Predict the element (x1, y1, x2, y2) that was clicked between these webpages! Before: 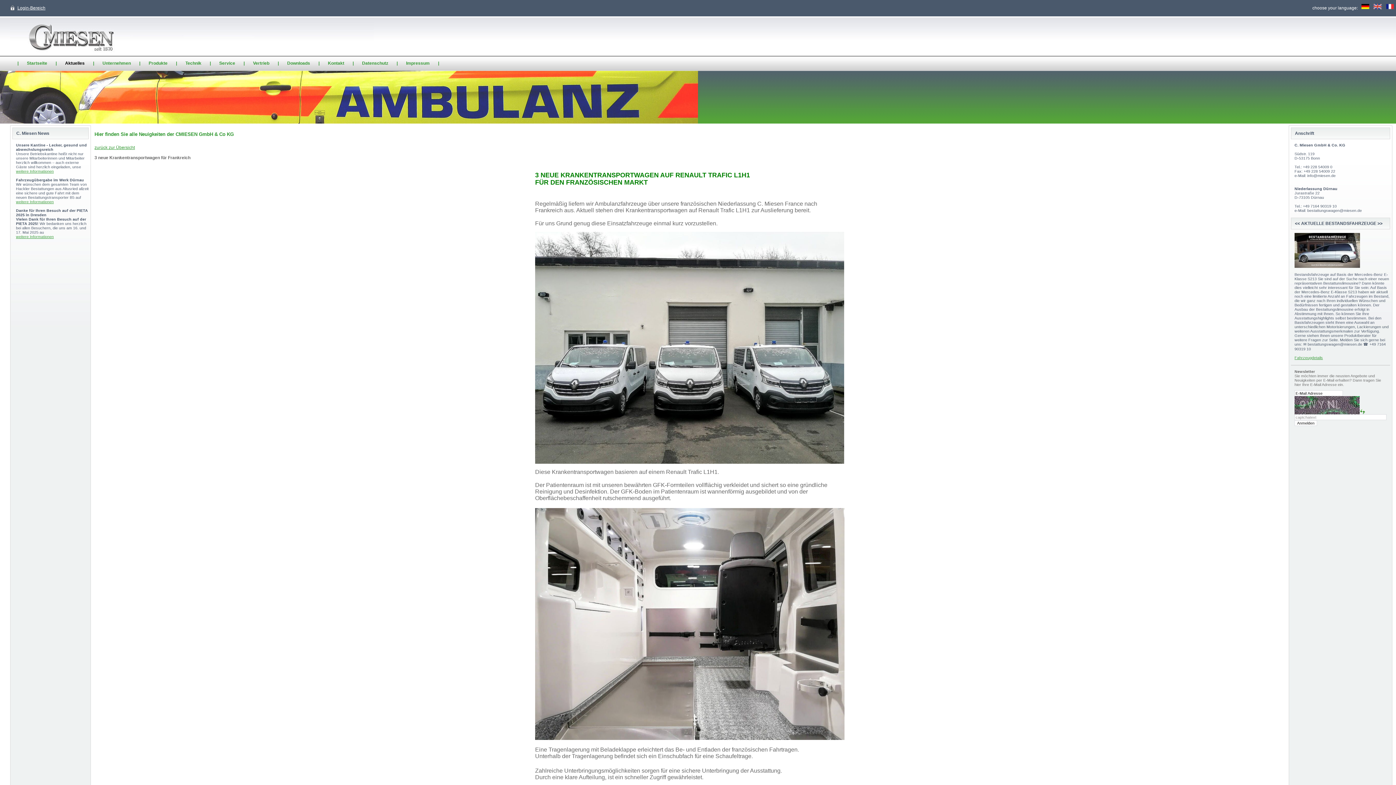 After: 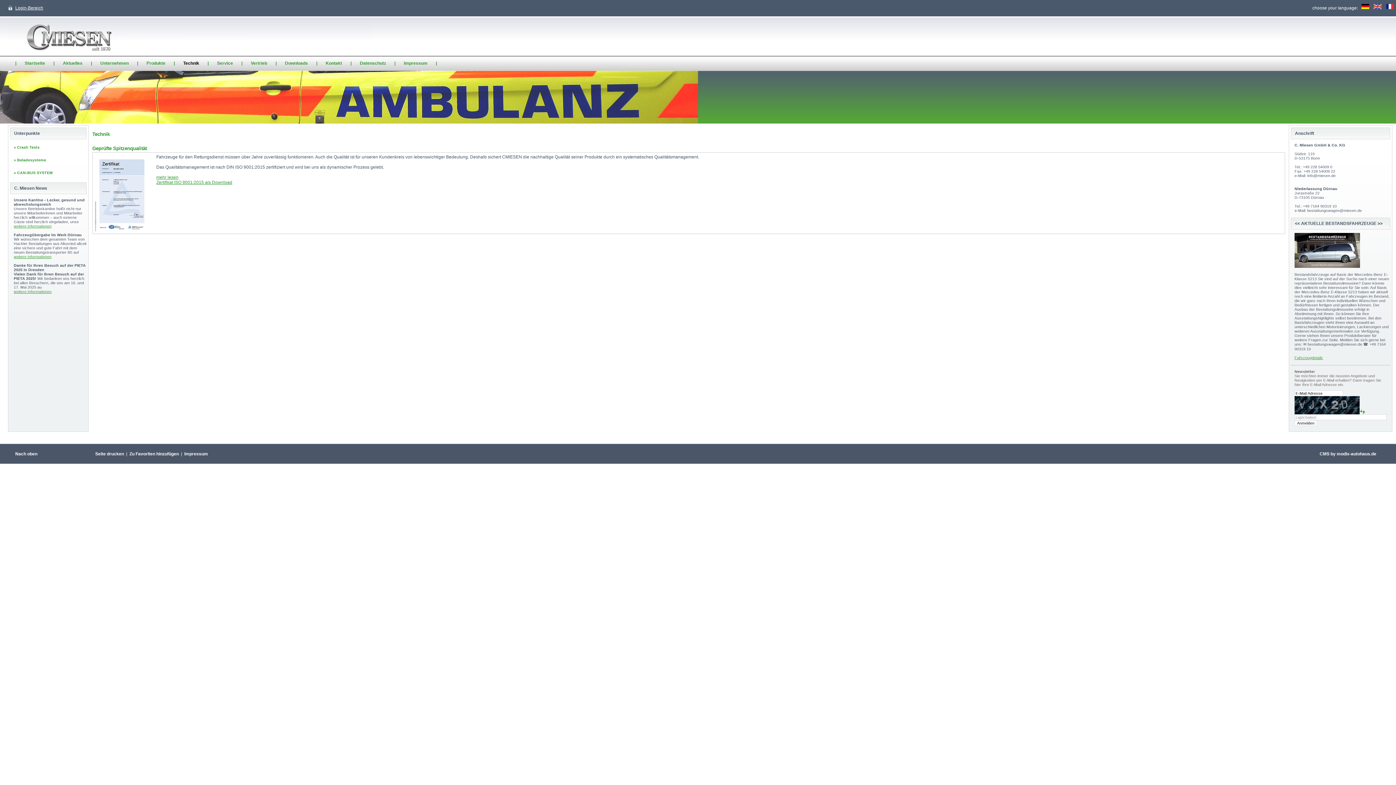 Action: bbox: (185, 60, 201, 65) label: Technik